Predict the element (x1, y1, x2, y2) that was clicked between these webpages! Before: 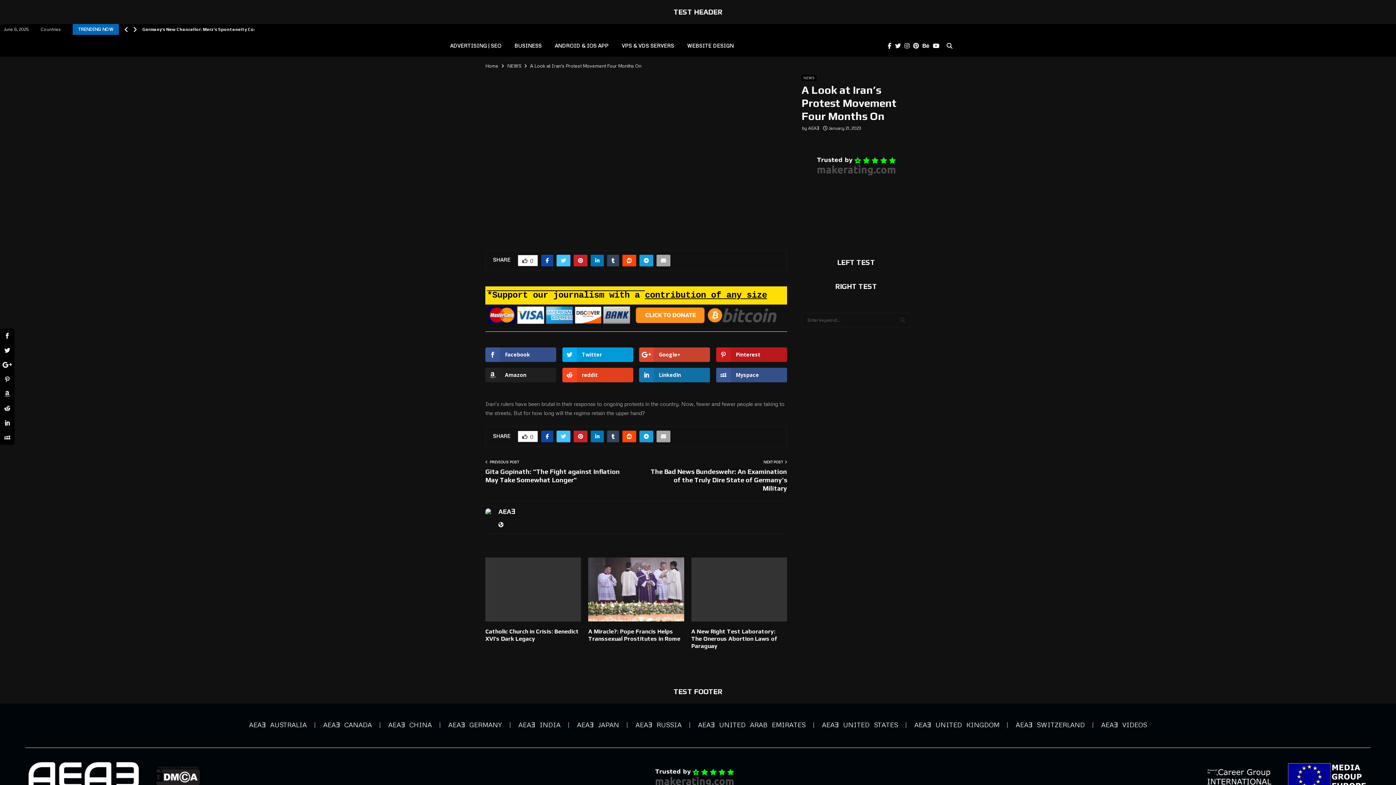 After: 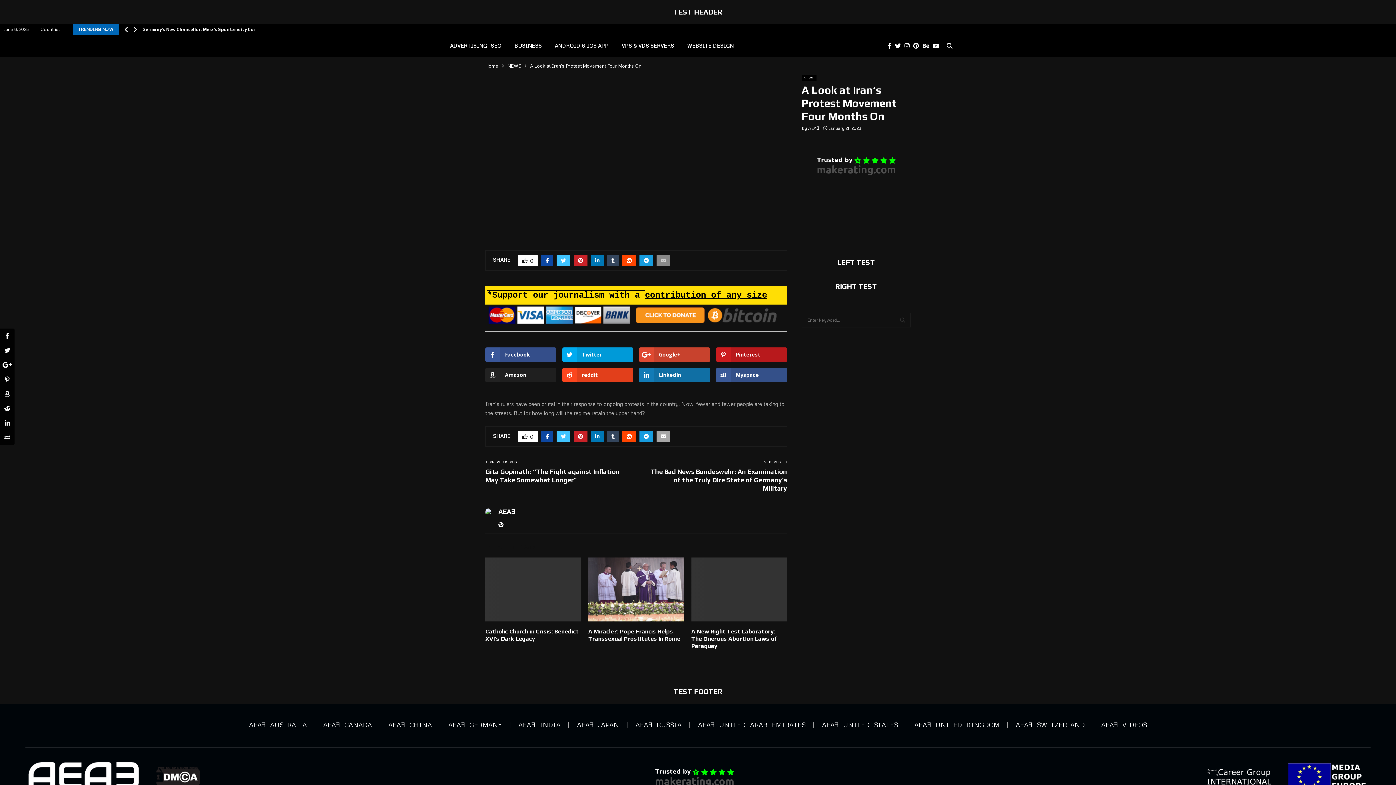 Action: bbox: (643, 266, 655, 277)